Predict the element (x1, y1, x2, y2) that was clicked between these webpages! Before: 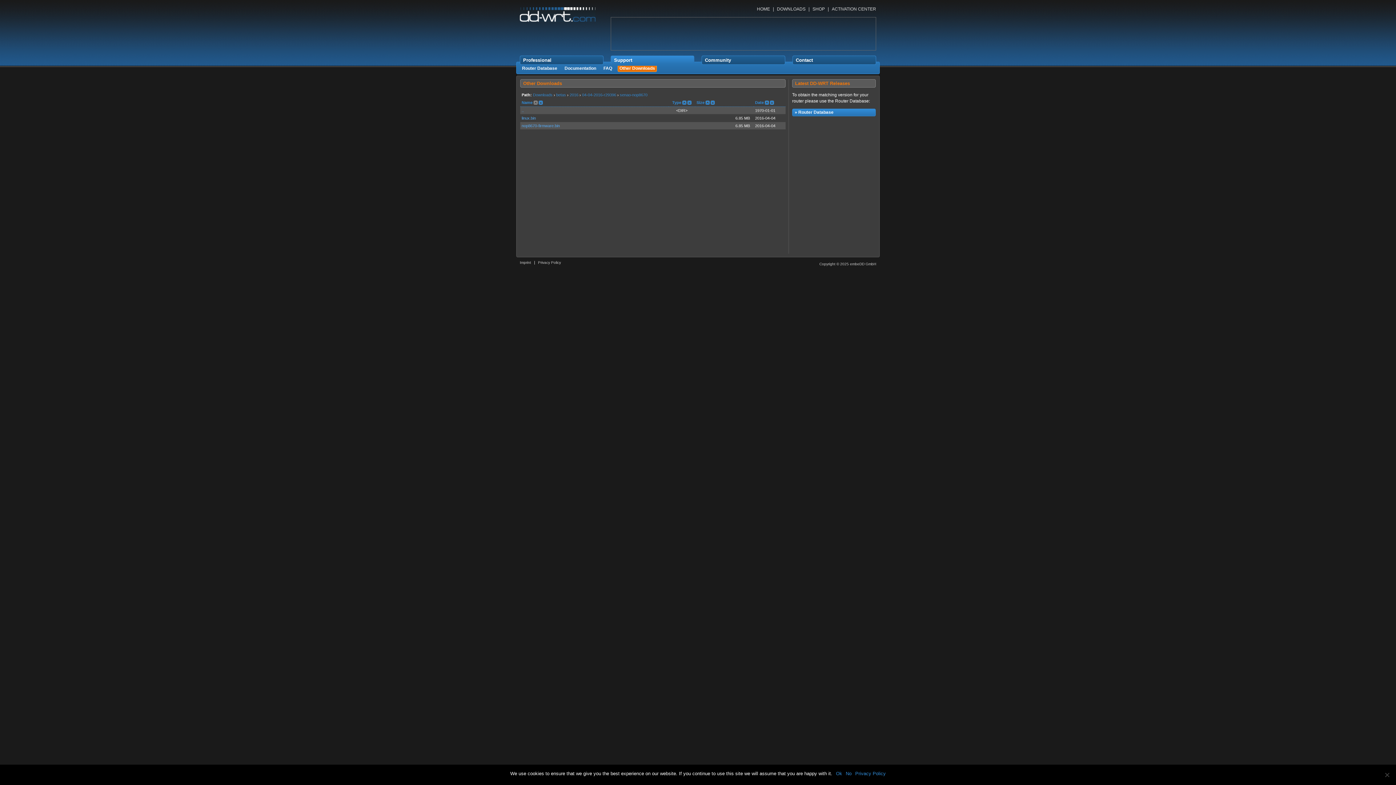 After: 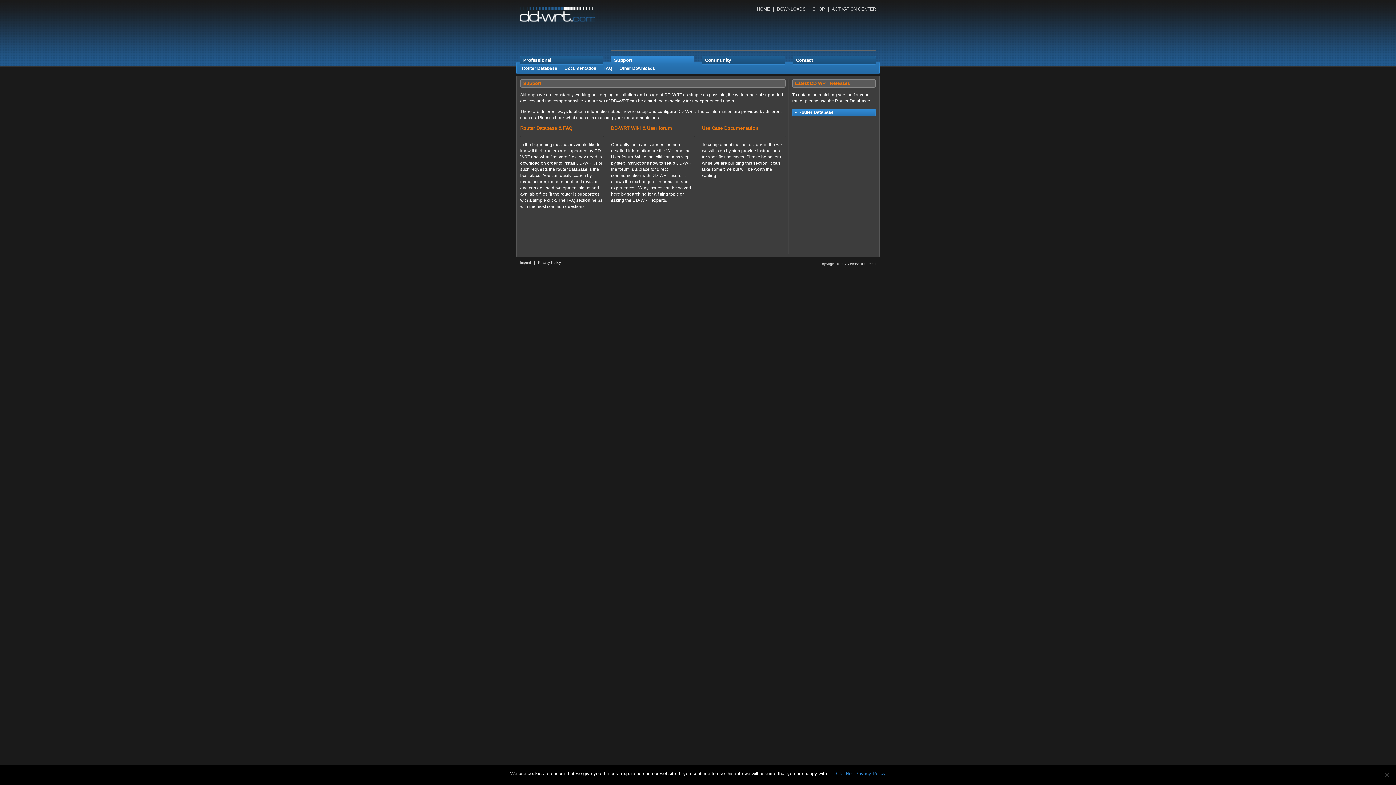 Action: bbox: (614, 56, 691, 64) label: Support